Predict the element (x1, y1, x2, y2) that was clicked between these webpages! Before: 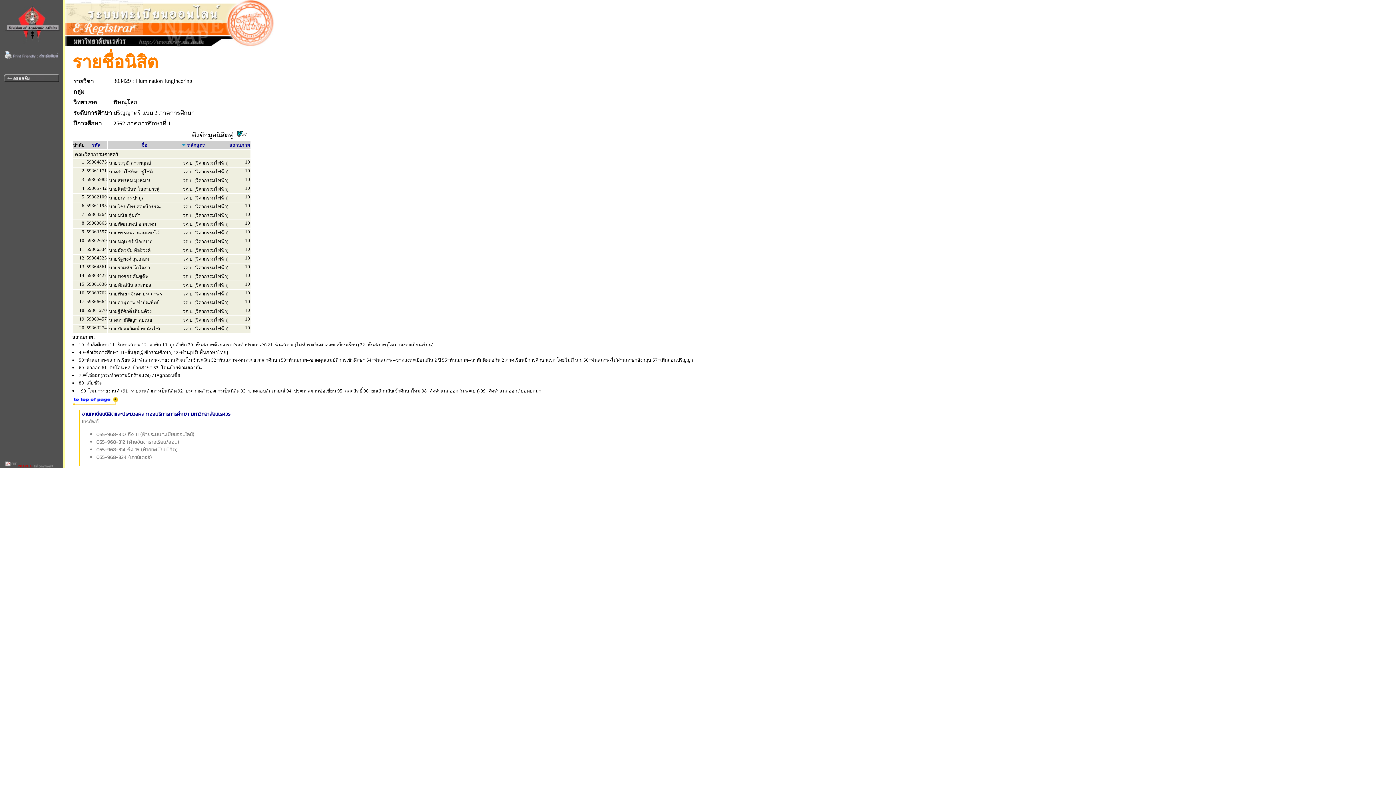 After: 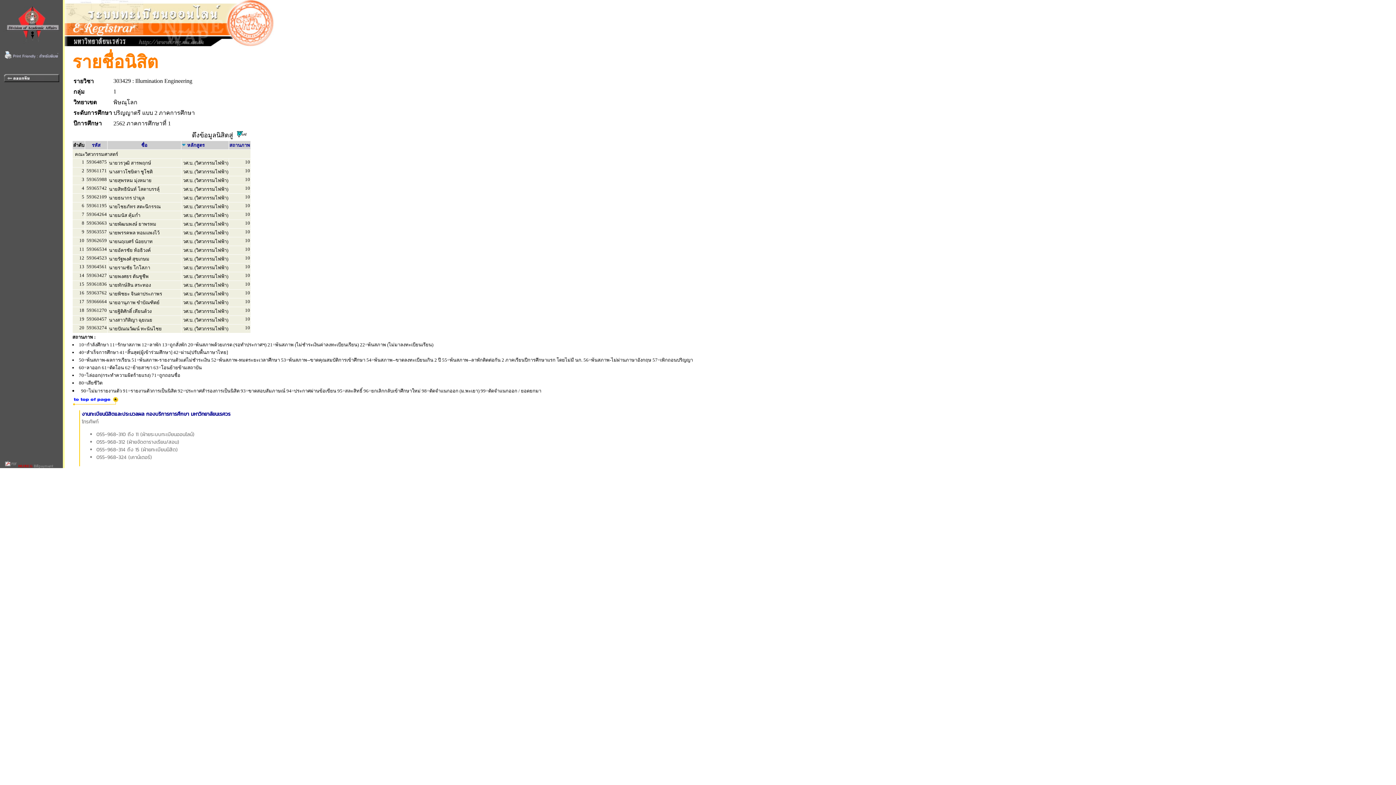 Action: bbox: (3, 53, 59, 60)